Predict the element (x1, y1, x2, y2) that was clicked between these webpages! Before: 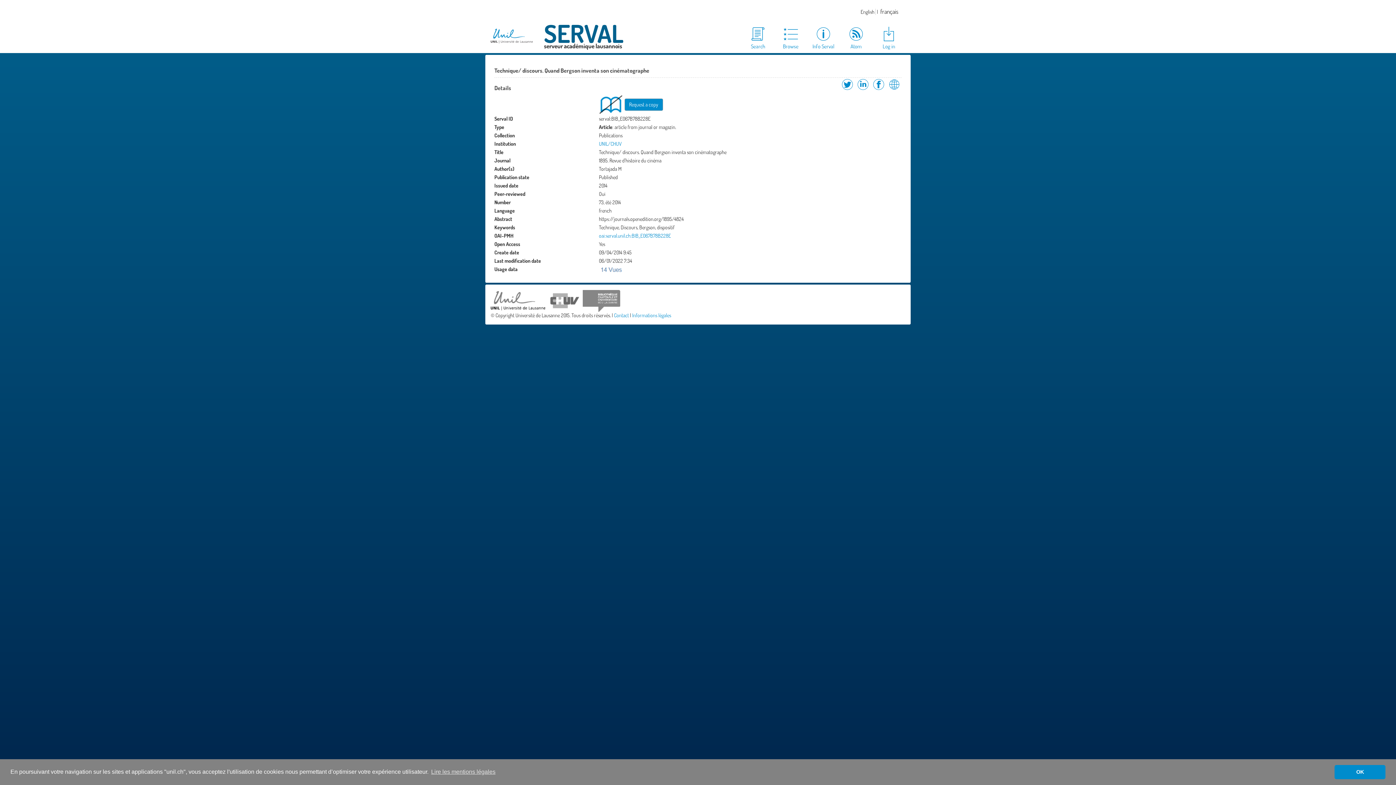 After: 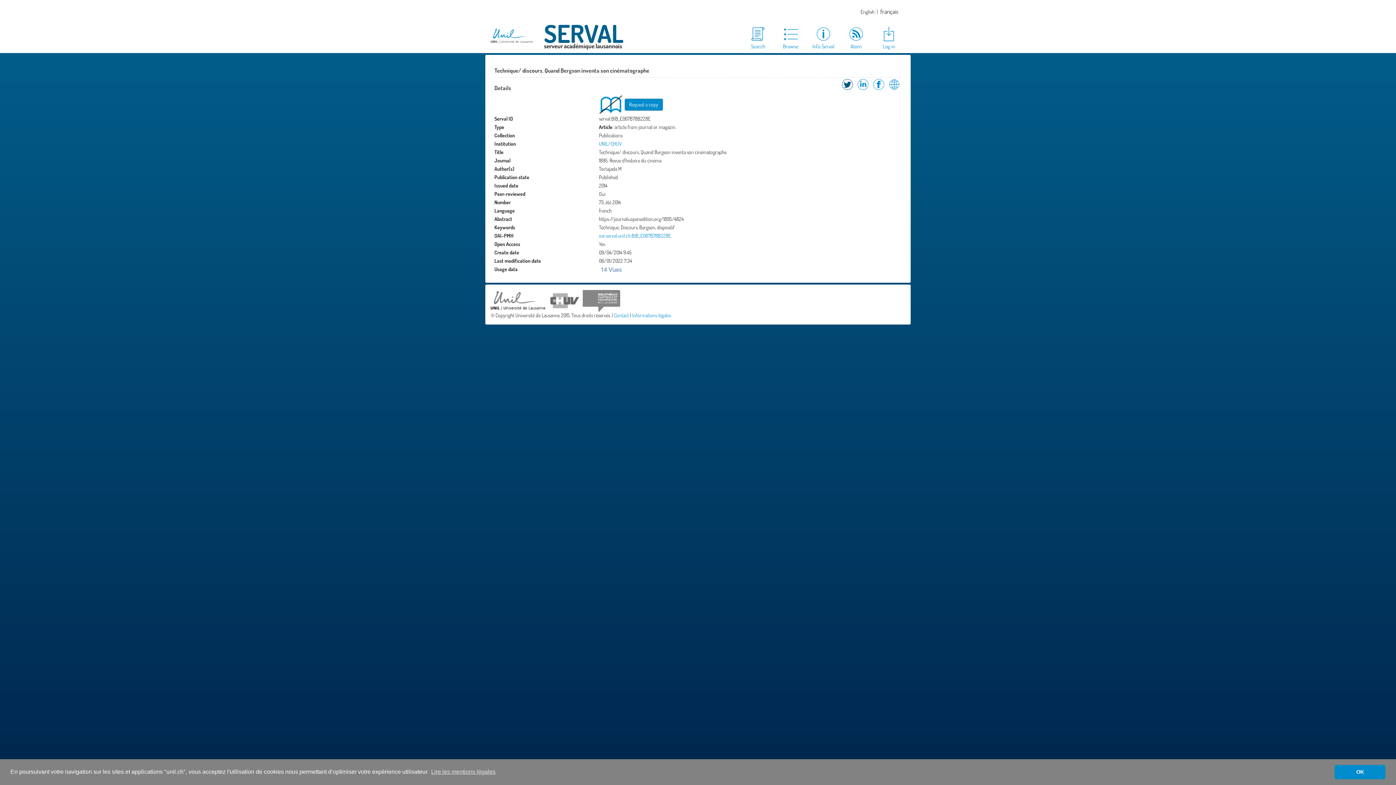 Action: label: Share on Twitter bbox: (840, 85, 854, 92)